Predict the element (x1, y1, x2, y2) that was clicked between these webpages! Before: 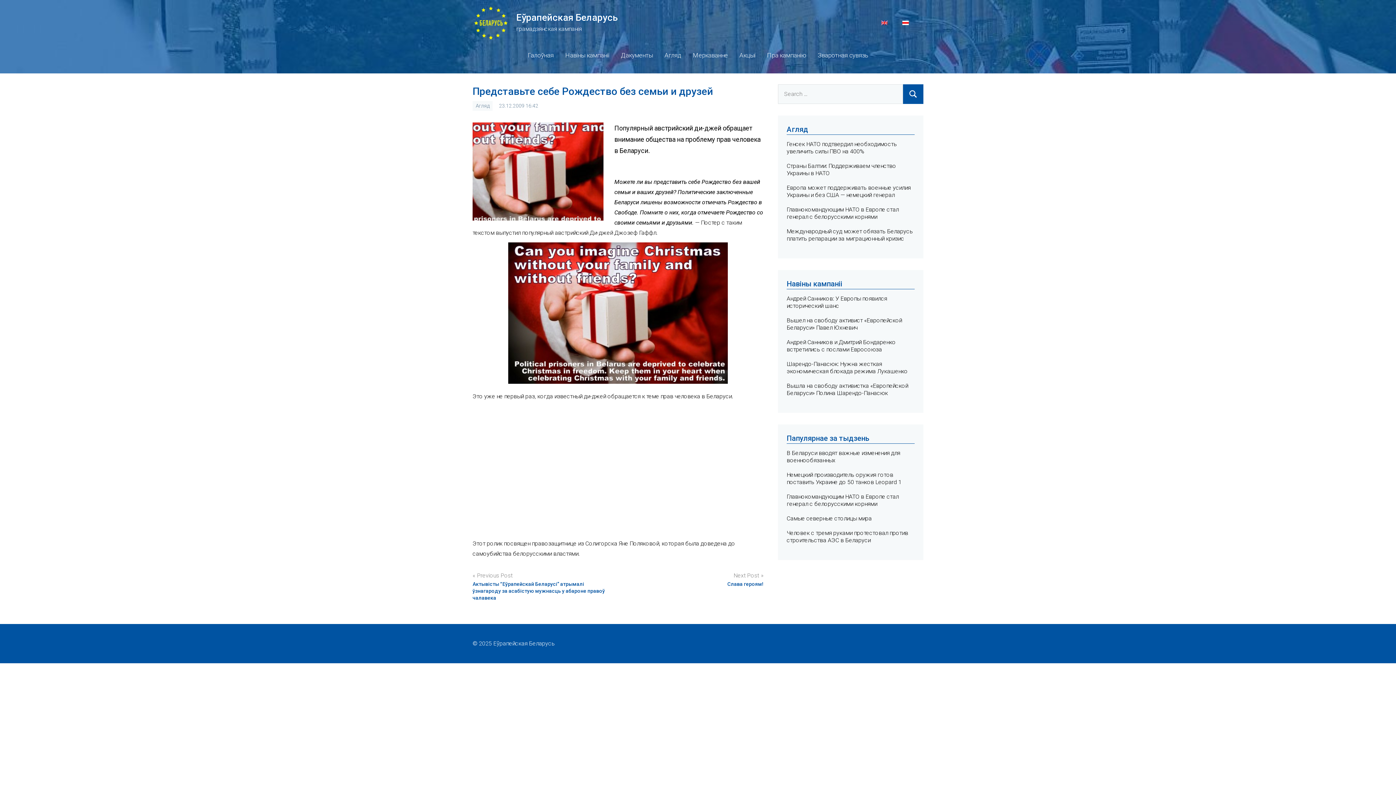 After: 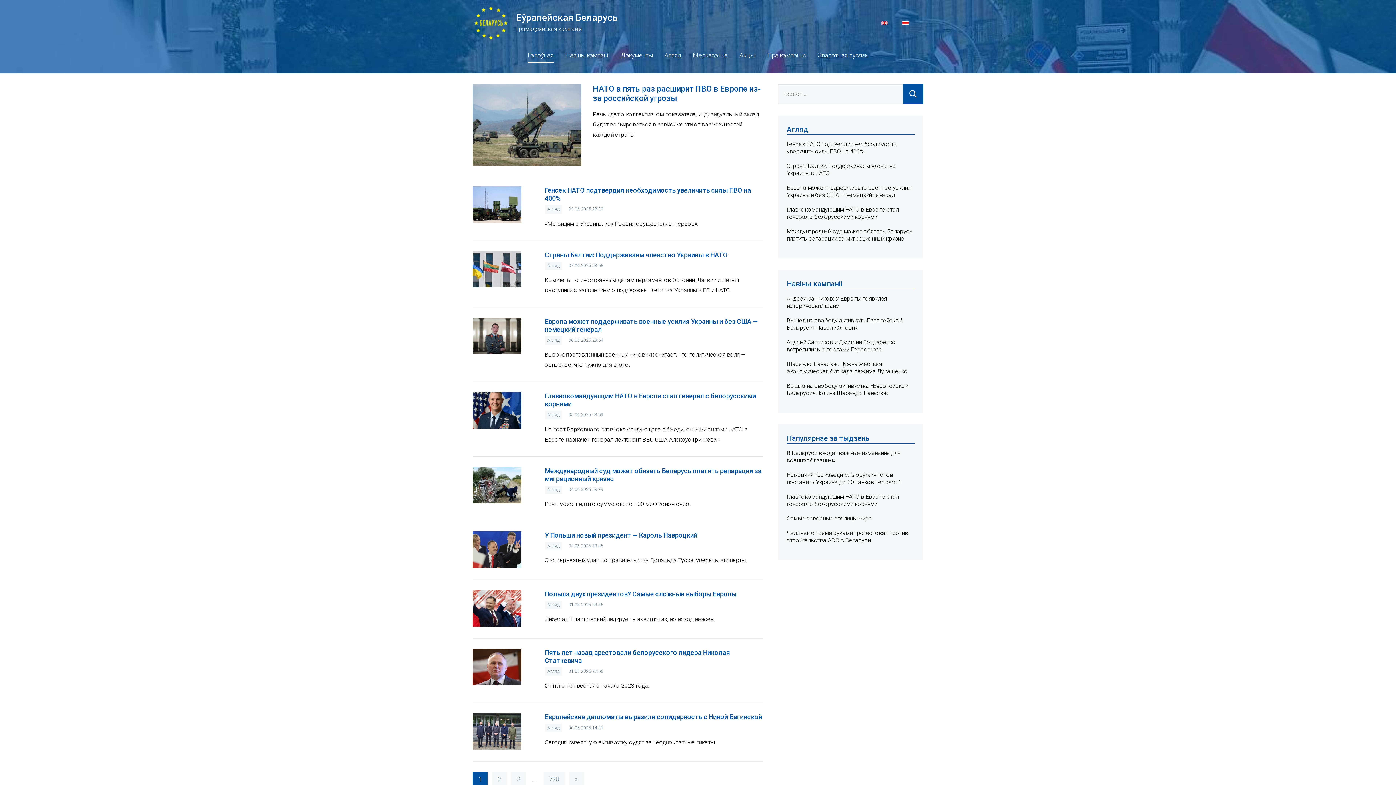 Action: bbox: (528, 49, 553, 62) label: Галоўная